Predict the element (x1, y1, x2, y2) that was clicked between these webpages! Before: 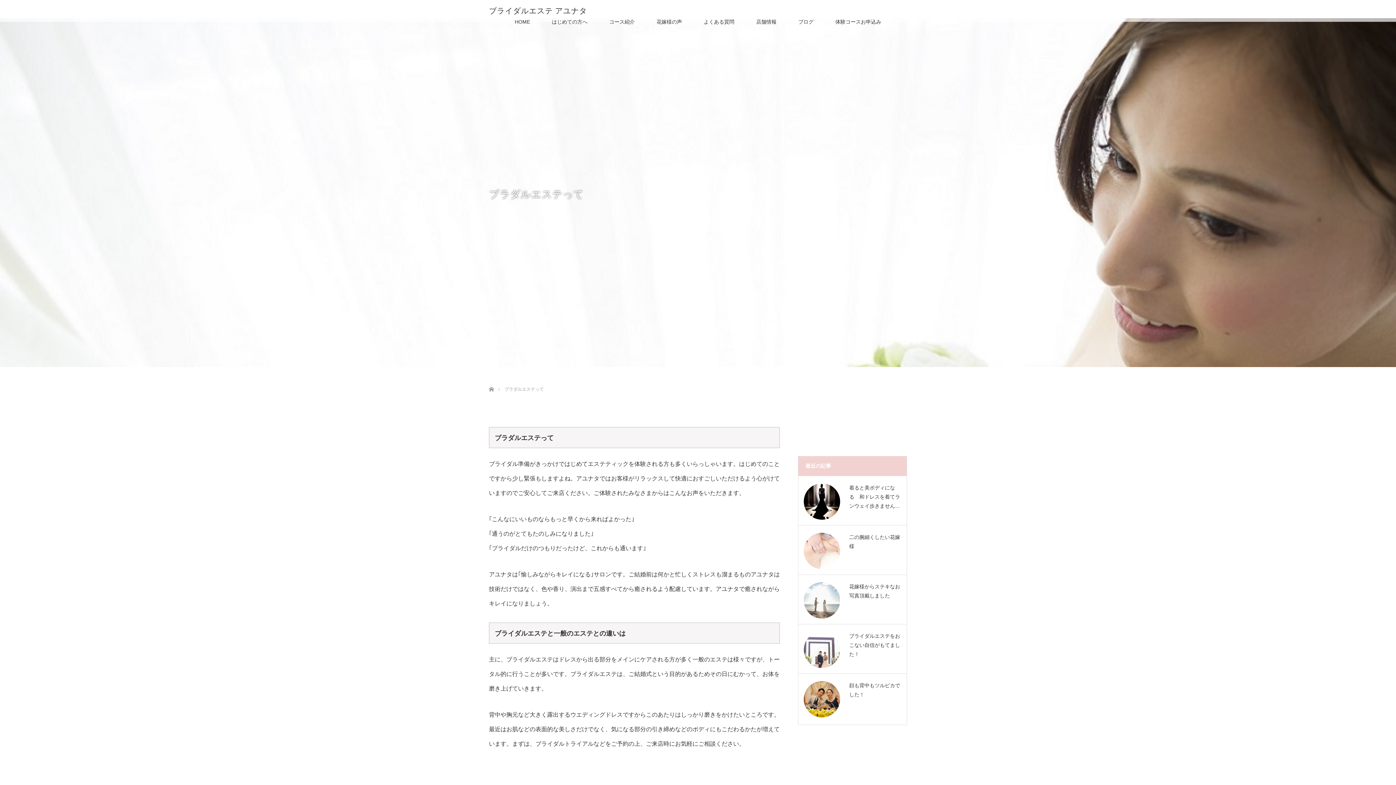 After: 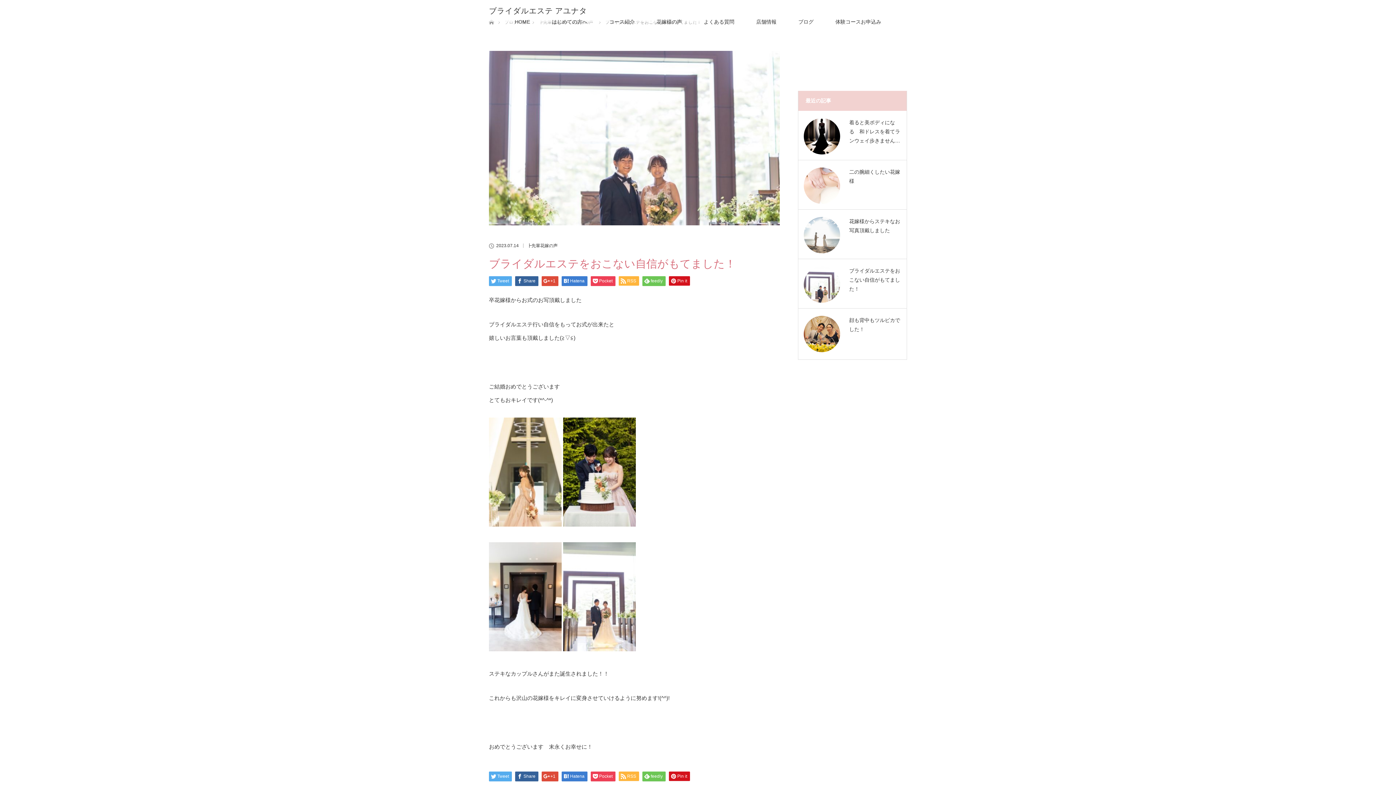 Action: bbox: (804, 632, 840, 668)